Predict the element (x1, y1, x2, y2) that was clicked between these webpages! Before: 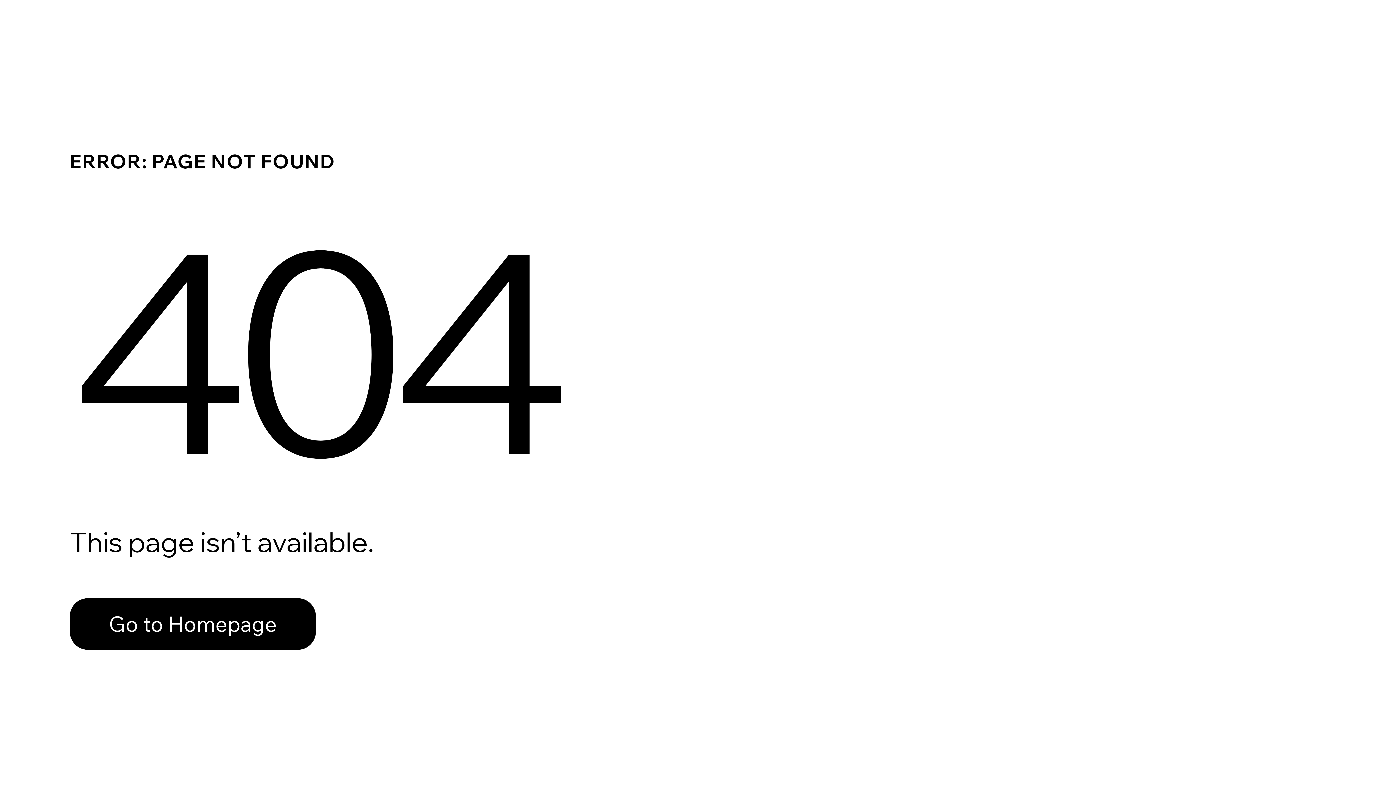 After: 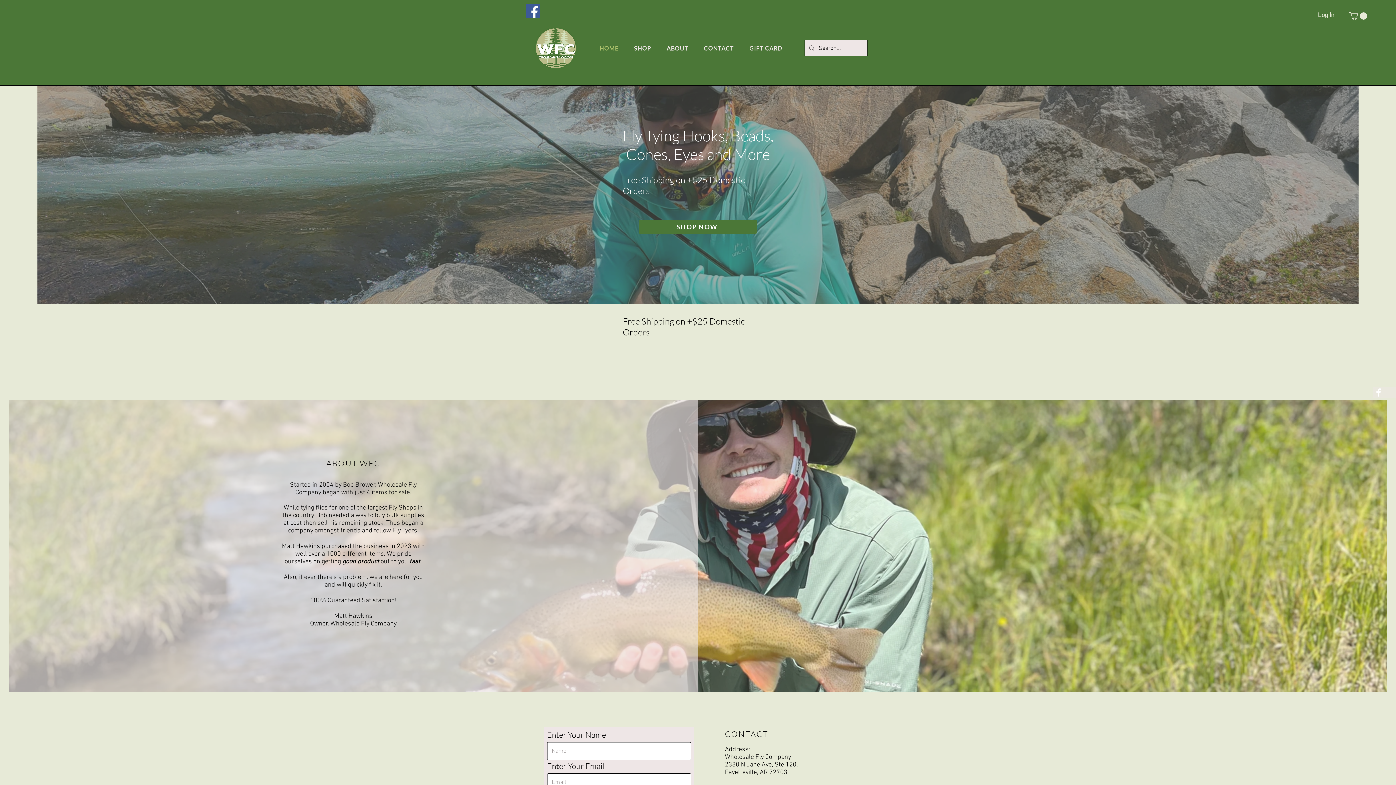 Action: label: Go to Homepage bbox: (69, 582, 768, 659)